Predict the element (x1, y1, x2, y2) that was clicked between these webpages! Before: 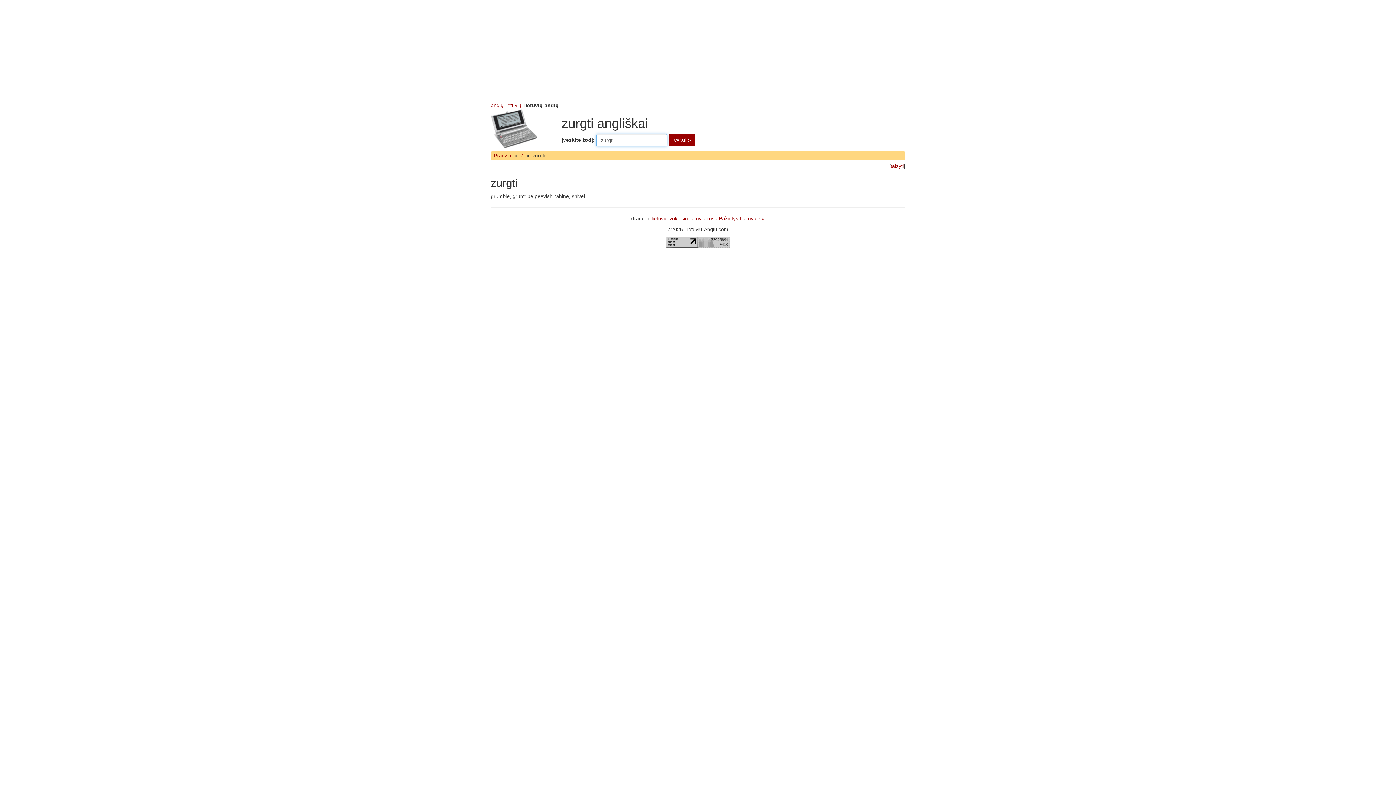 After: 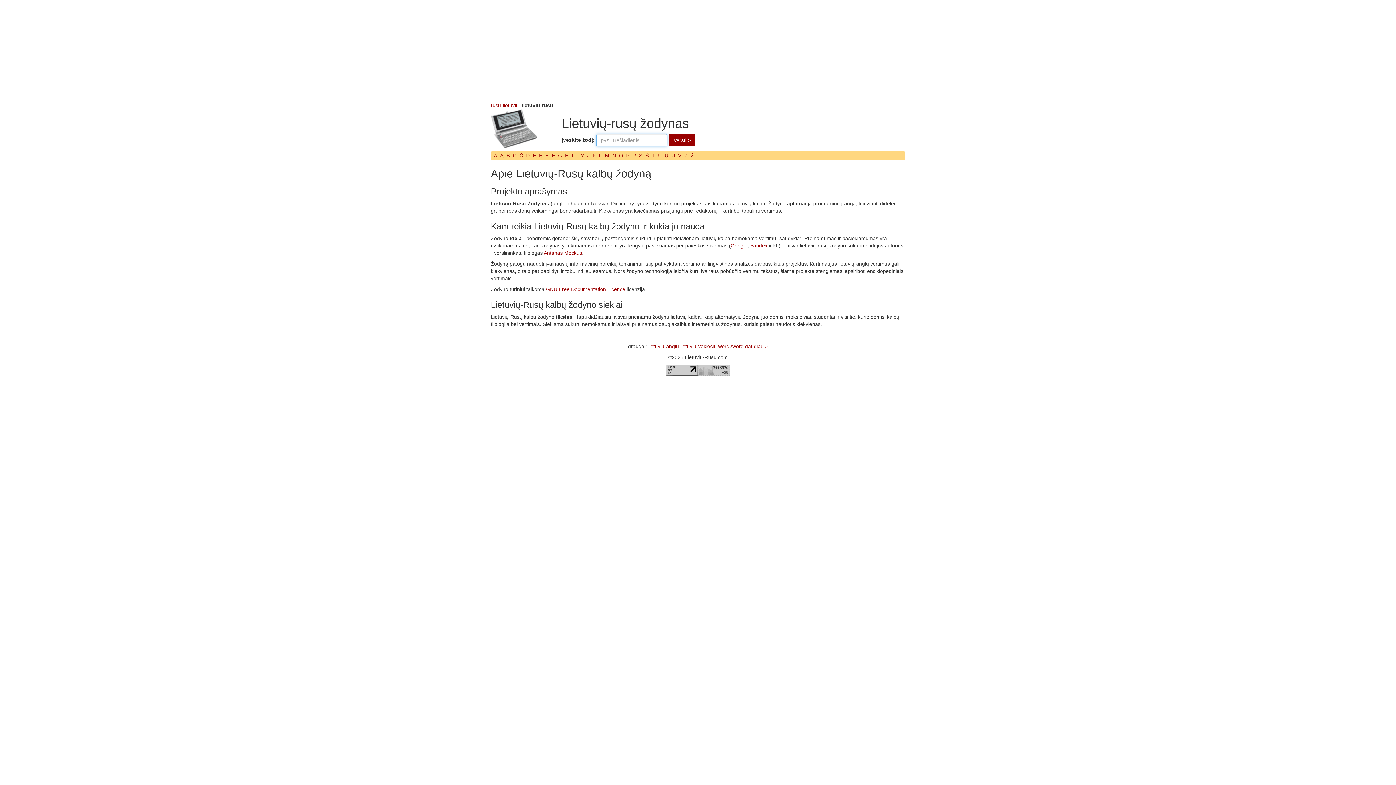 Action: label: lietuviu-rusu bbox: (689, 215, 717, 221)